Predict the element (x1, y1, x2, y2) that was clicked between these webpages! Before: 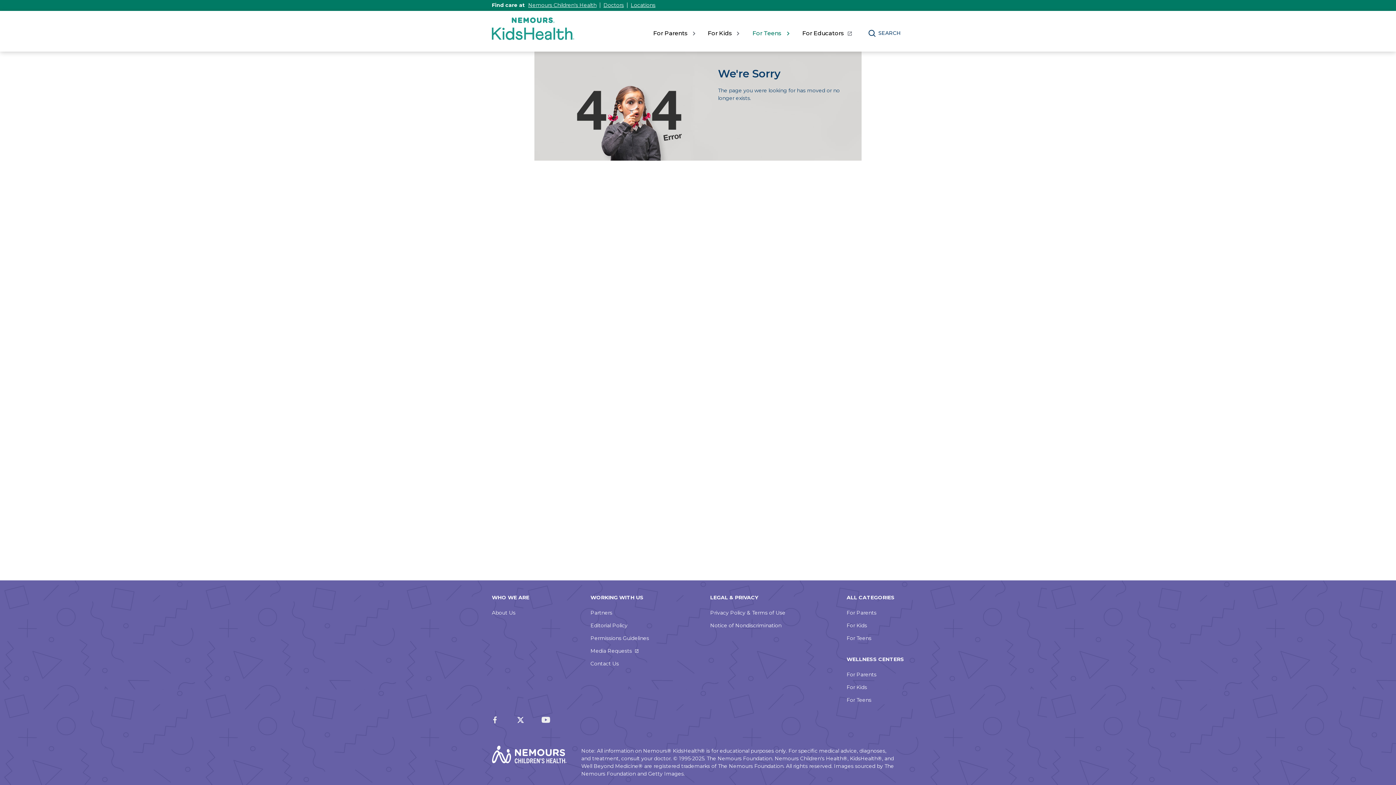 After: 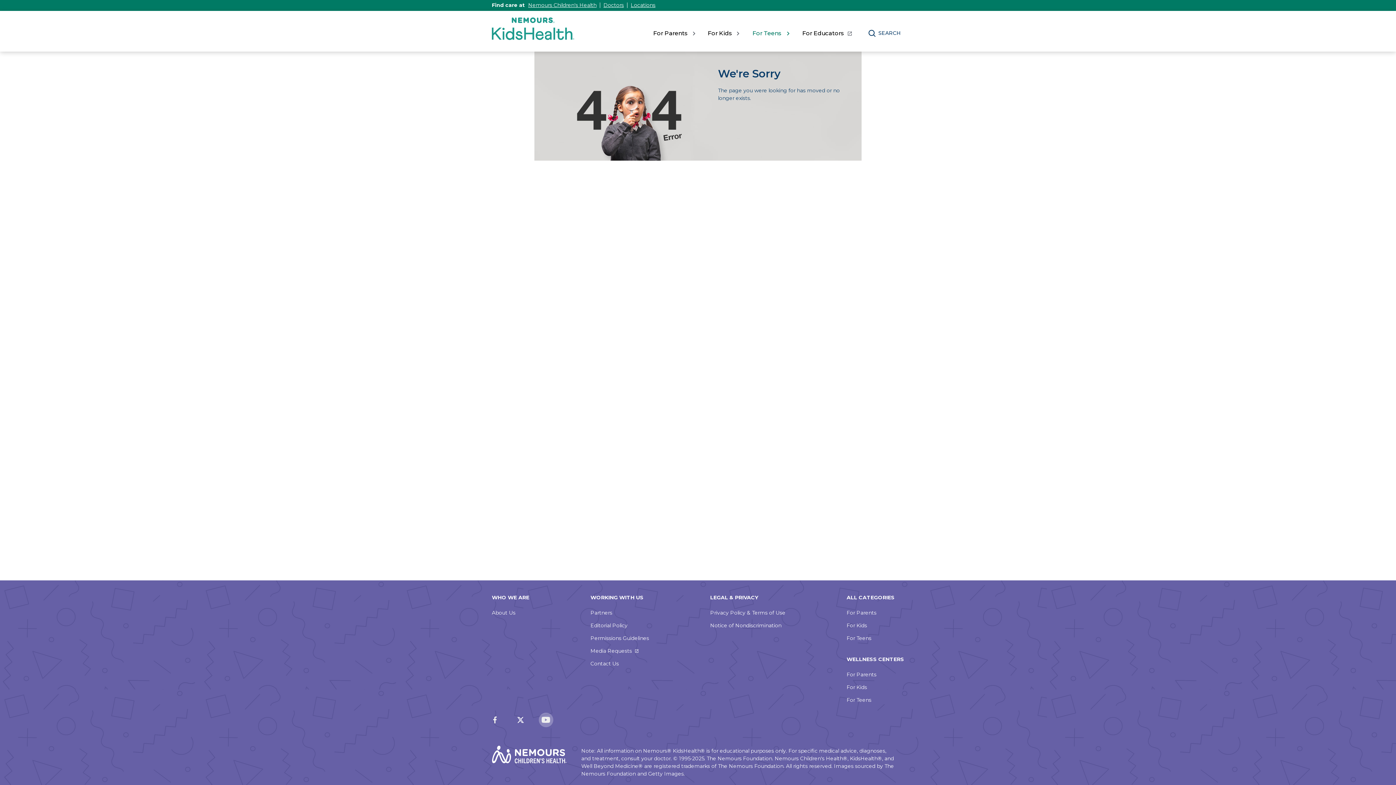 Action: bbox: (538, 713, 553, 727)